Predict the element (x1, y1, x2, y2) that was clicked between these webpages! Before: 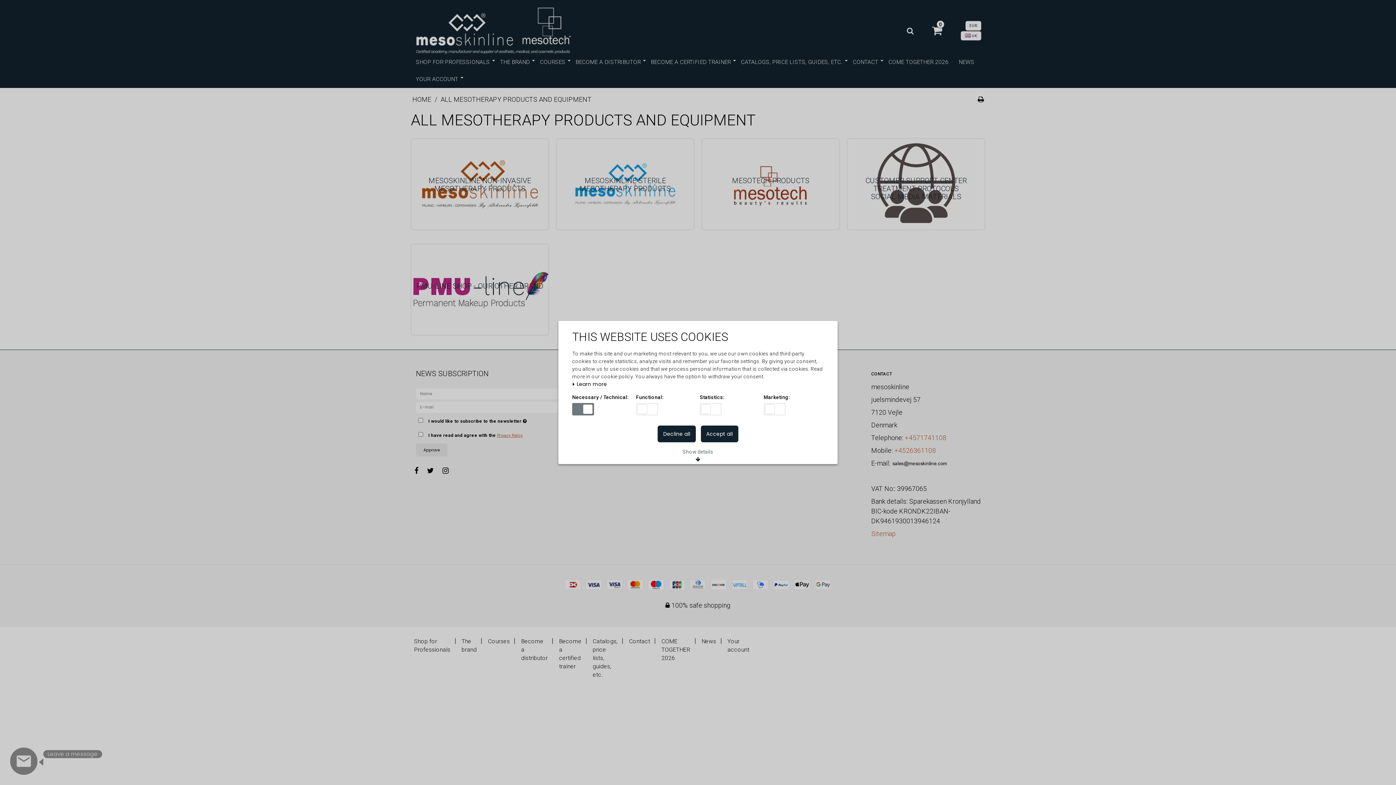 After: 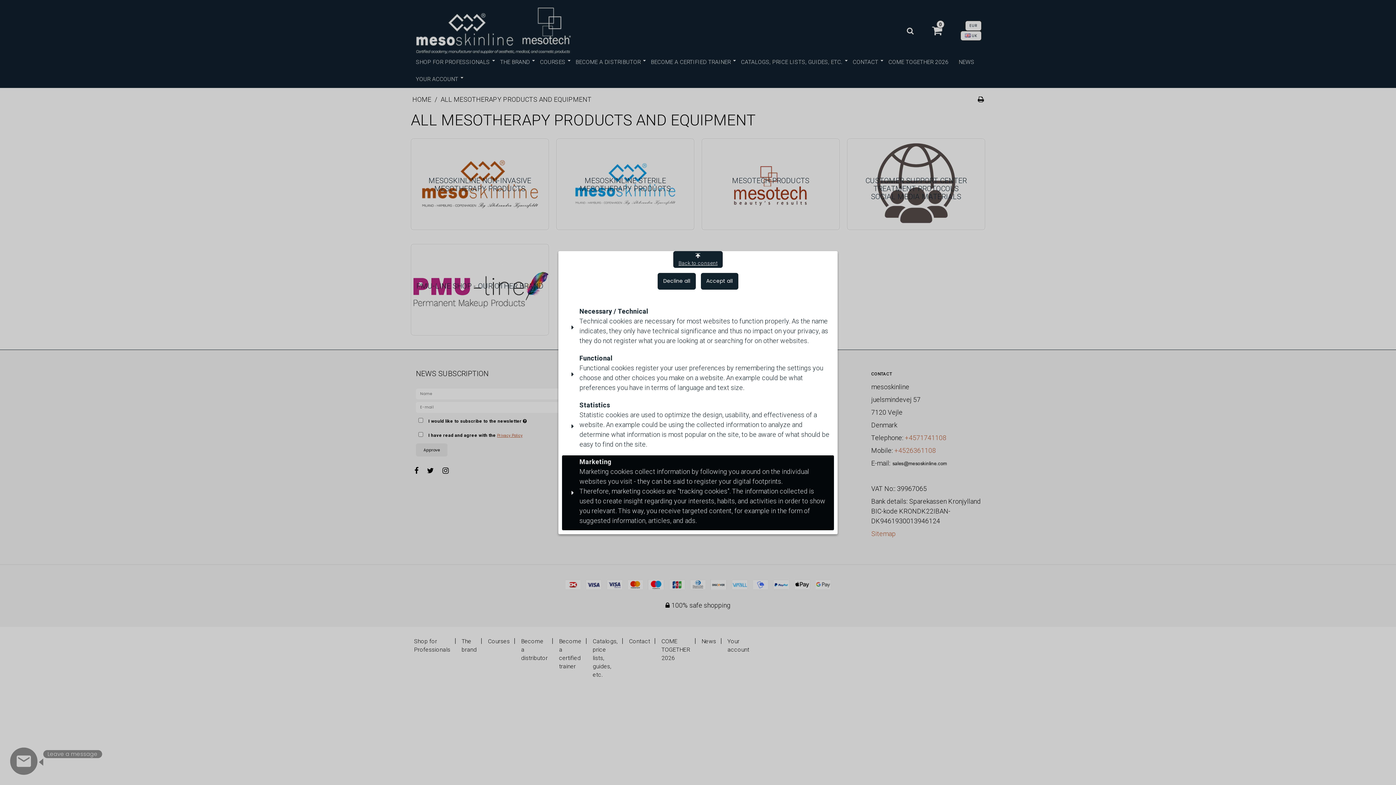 Action: bbox: (677, 447, 718, 464) label: Show details